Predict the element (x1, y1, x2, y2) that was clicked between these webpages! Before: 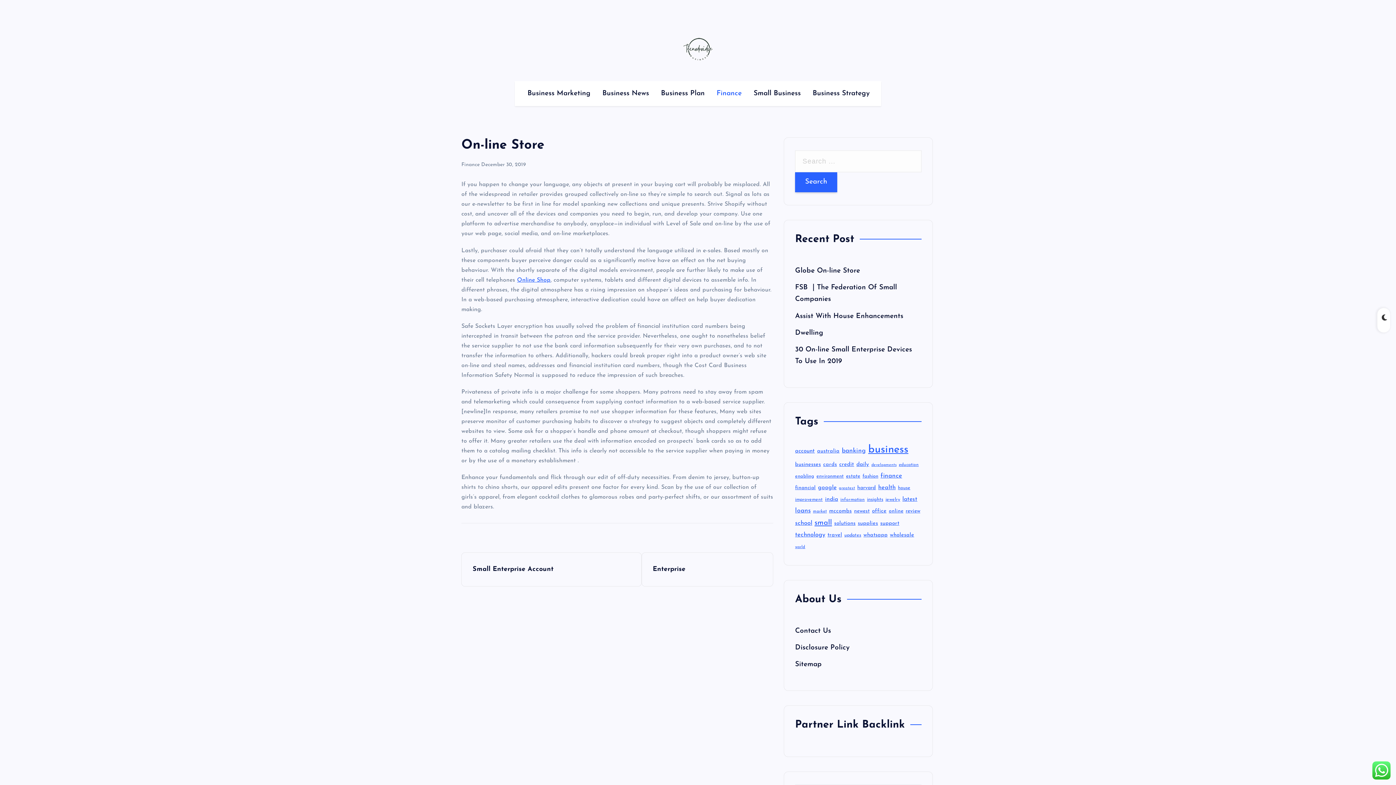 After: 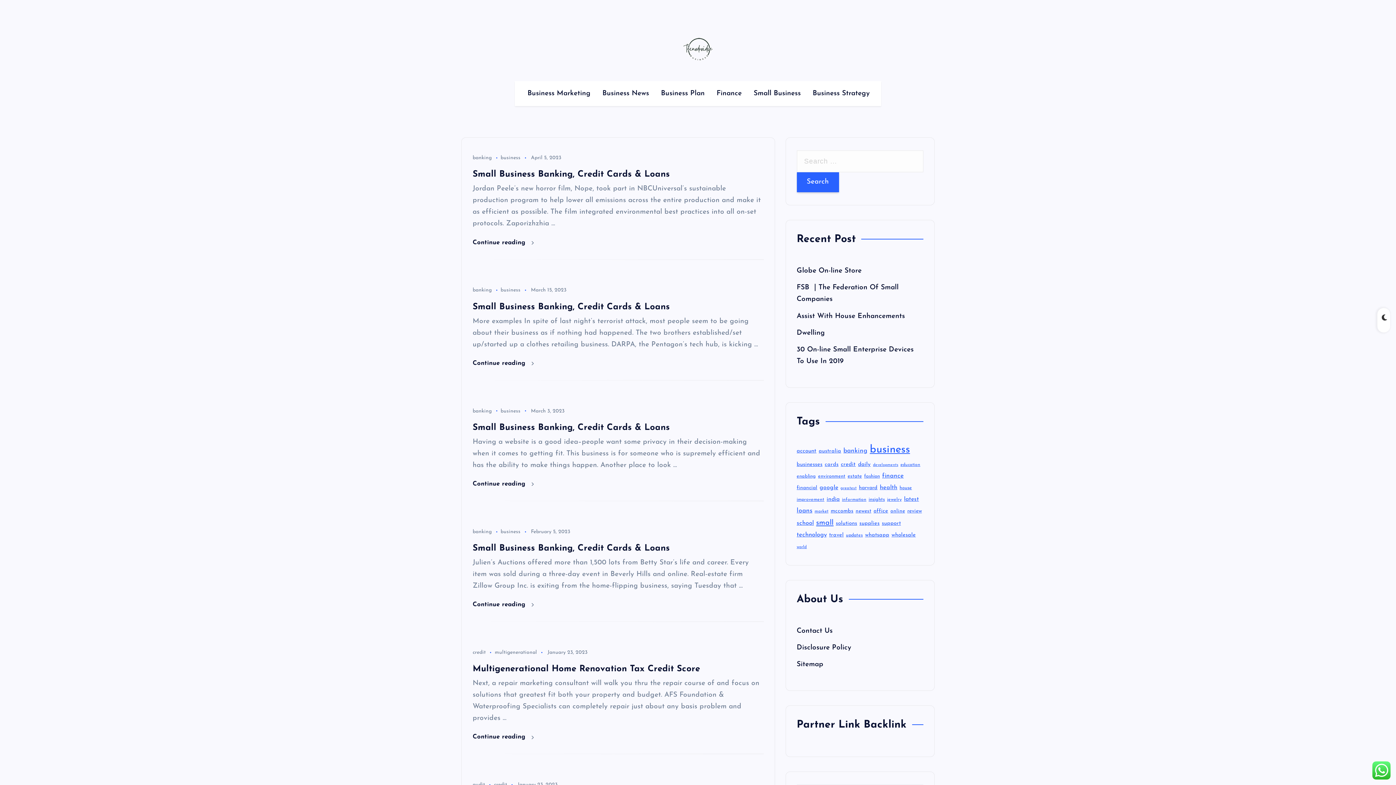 Action: label: credit (27 items) bbox: (839, 462, 854, 467)